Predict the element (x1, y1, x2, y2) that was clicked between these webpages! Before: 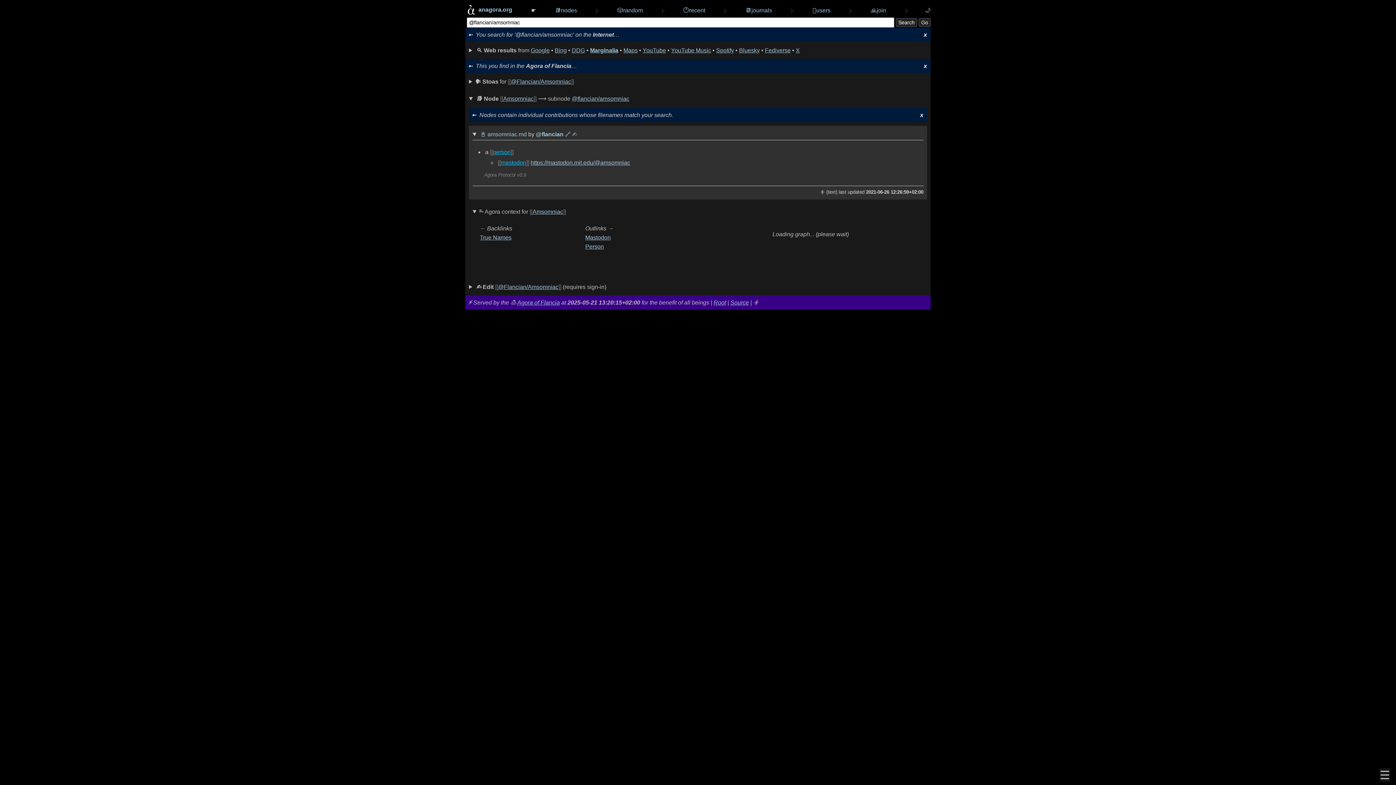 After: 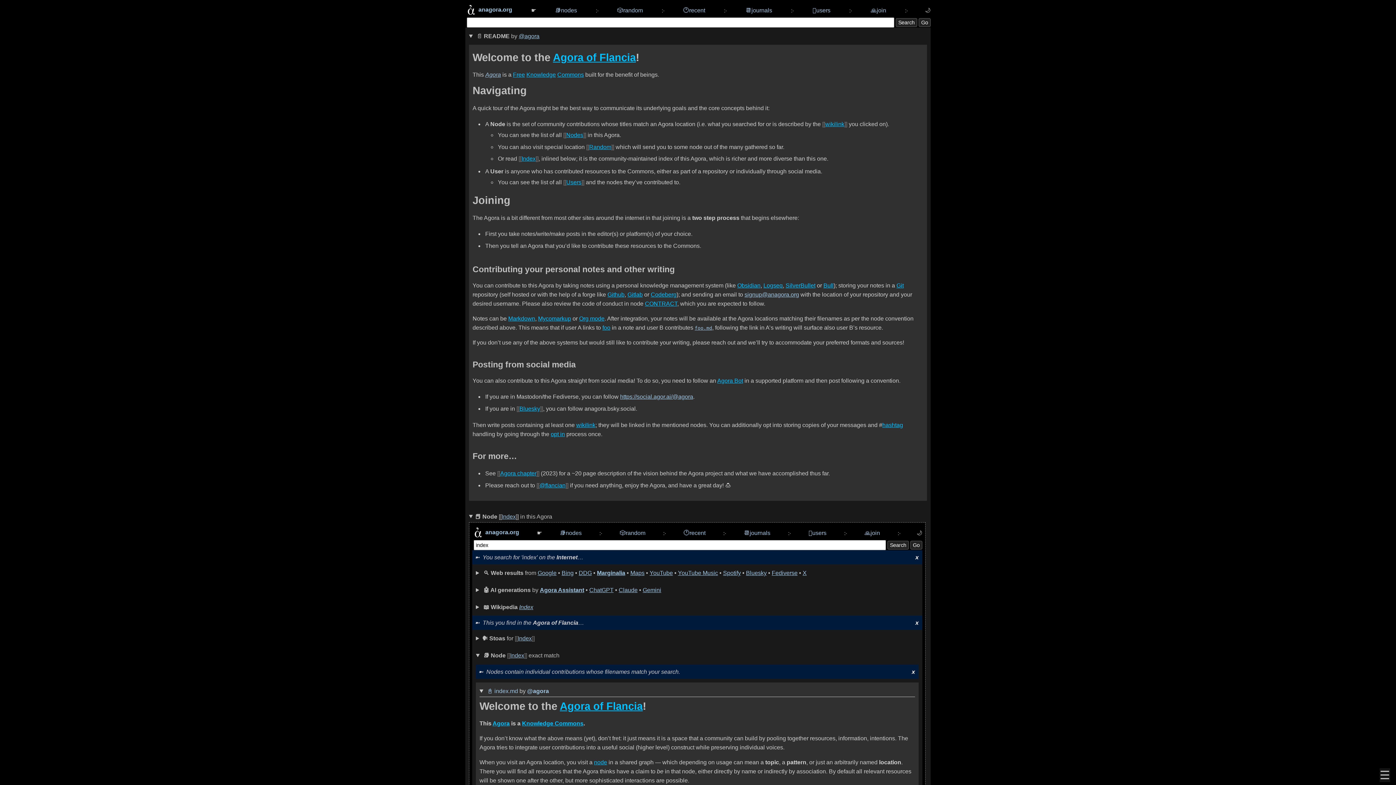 Action: label: anagora.org bbox: (478, 6, 512, 12)